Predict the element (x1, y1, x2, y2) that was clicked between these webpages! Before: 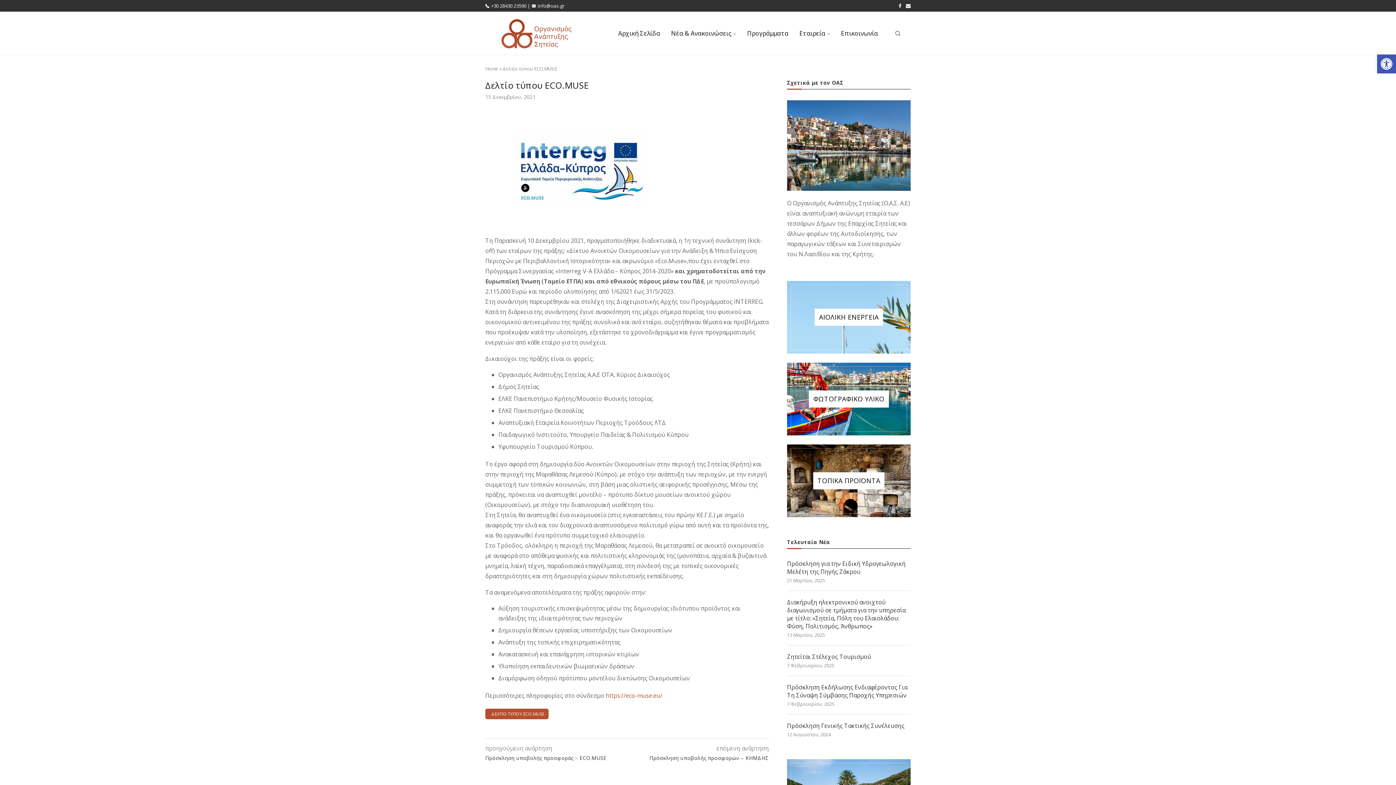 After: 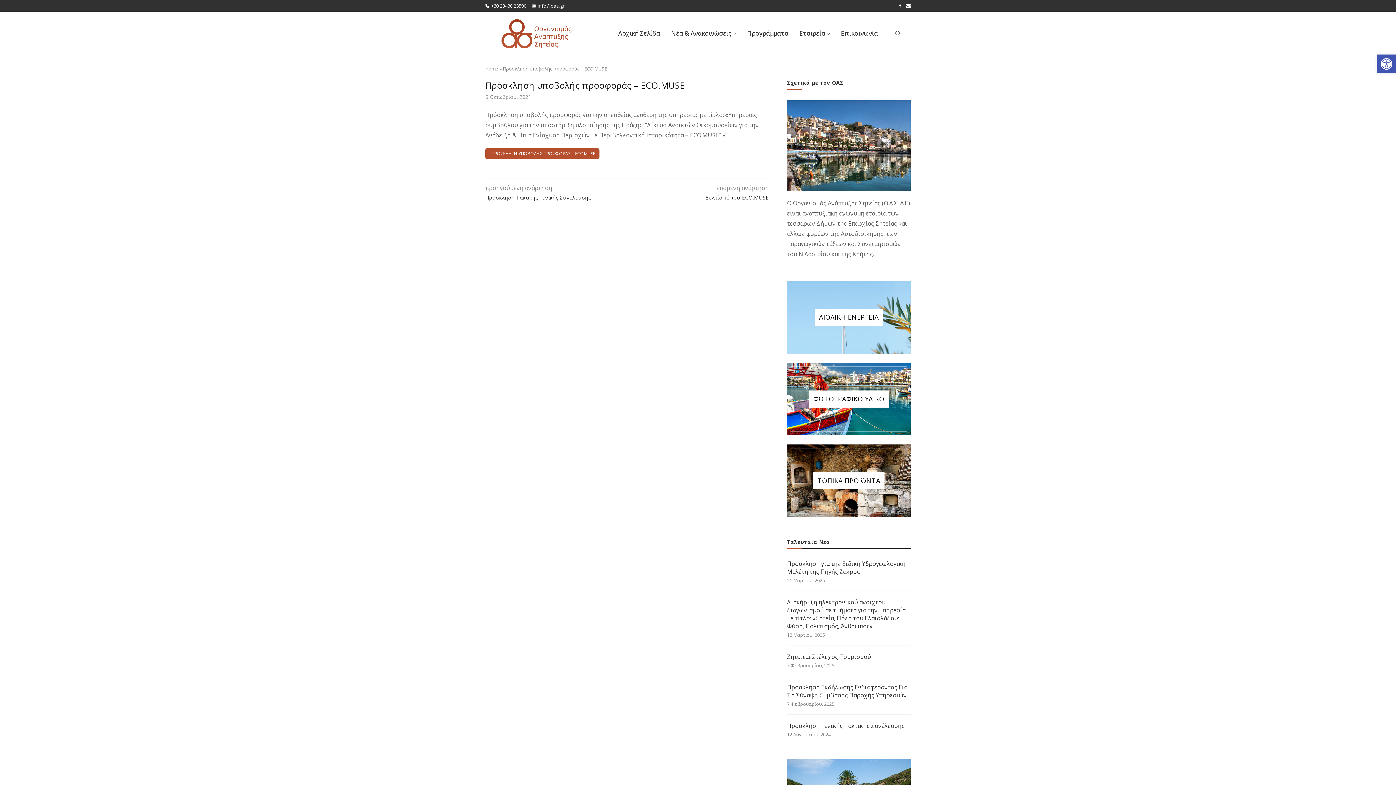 Action: label: Πρόσκληση υποβολής προσφοράς – ECO.MUSE bbox: (485, 754, 627, 761)